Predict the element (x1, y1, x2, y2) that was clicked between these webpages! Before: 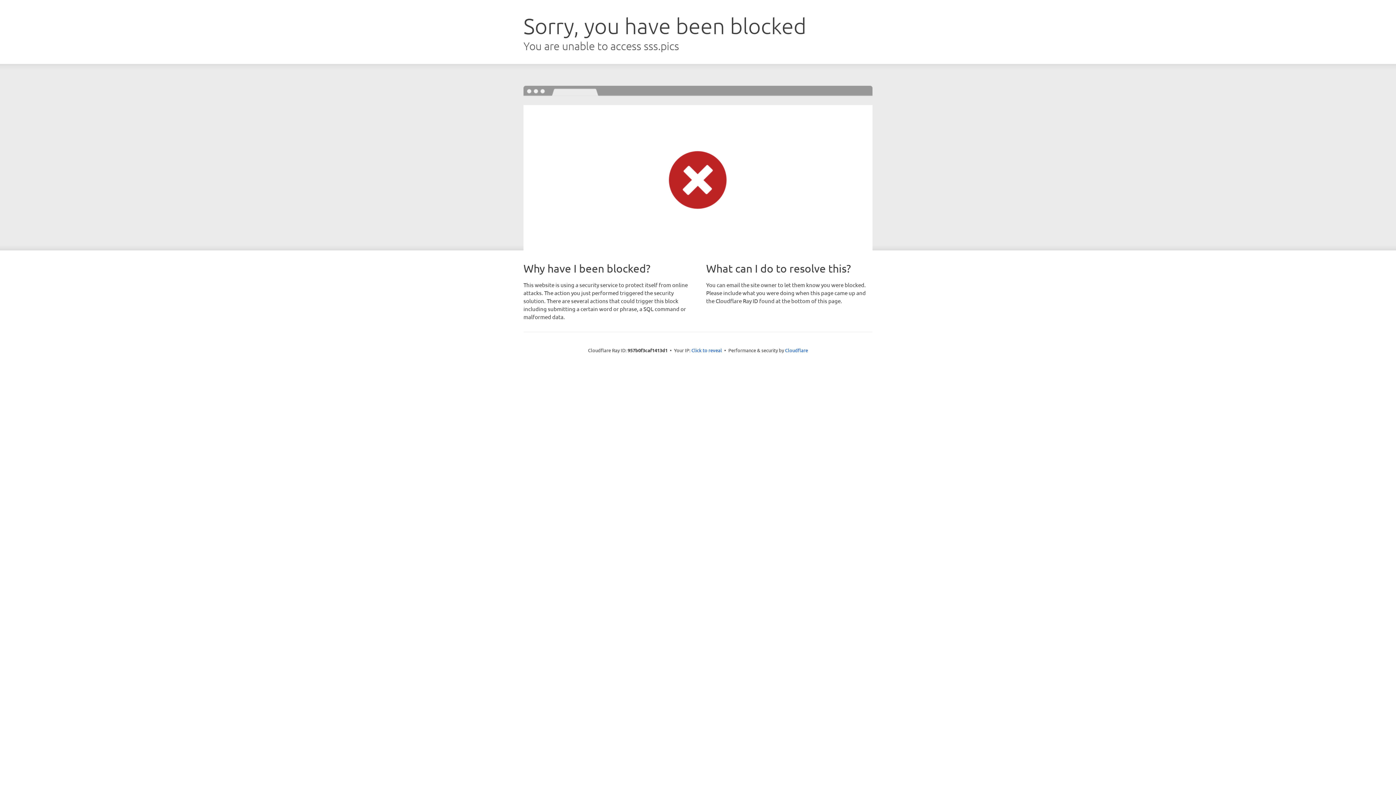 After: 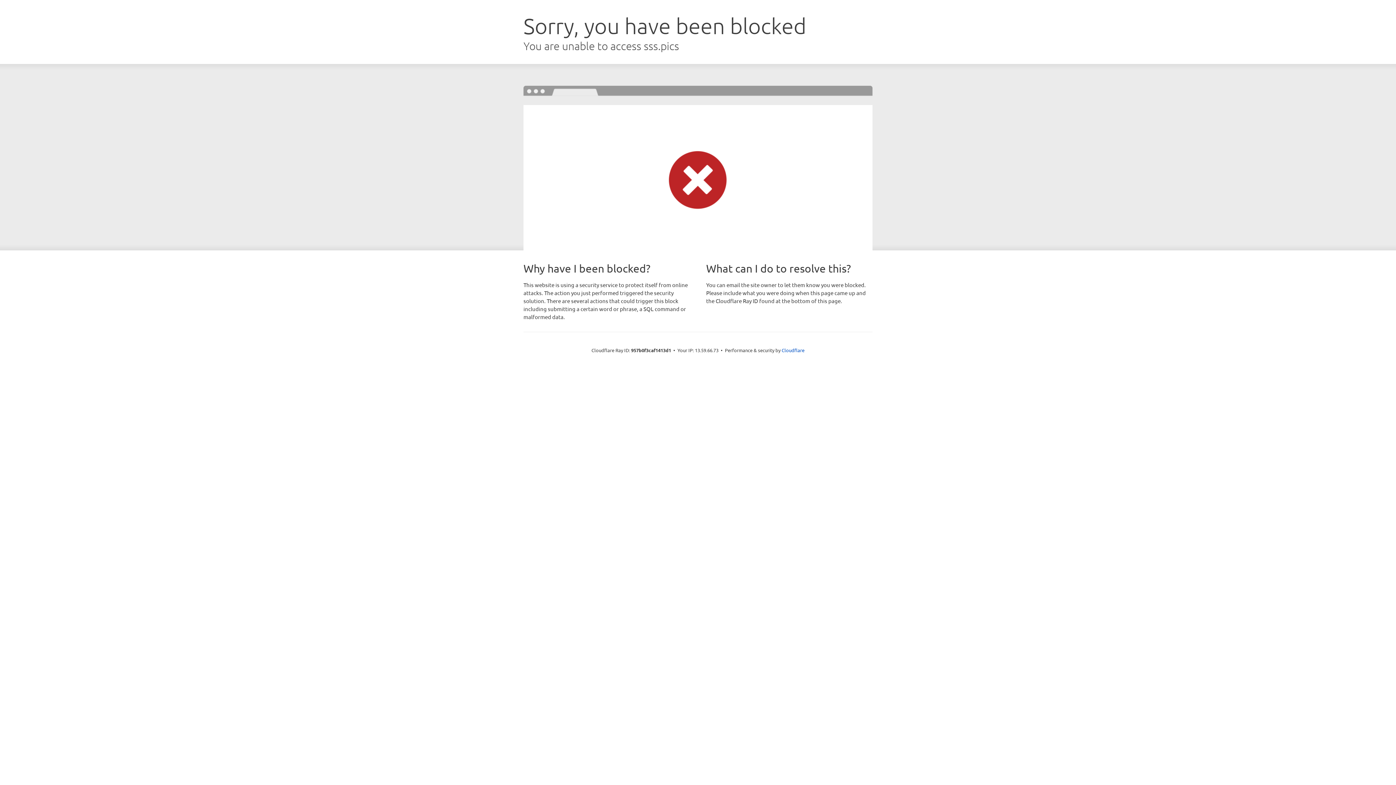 Action: label: Click to reveal bbox: (691, 346, 722, 353)